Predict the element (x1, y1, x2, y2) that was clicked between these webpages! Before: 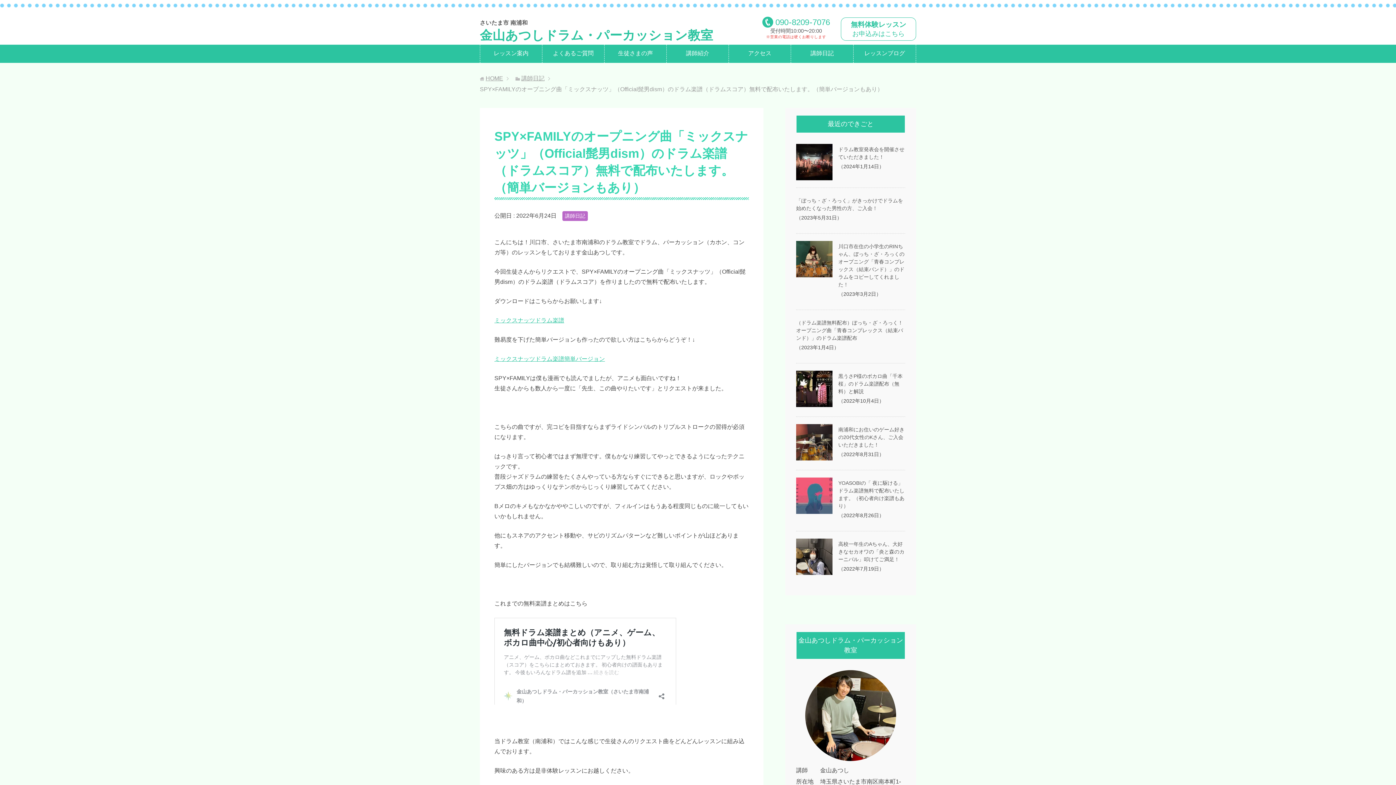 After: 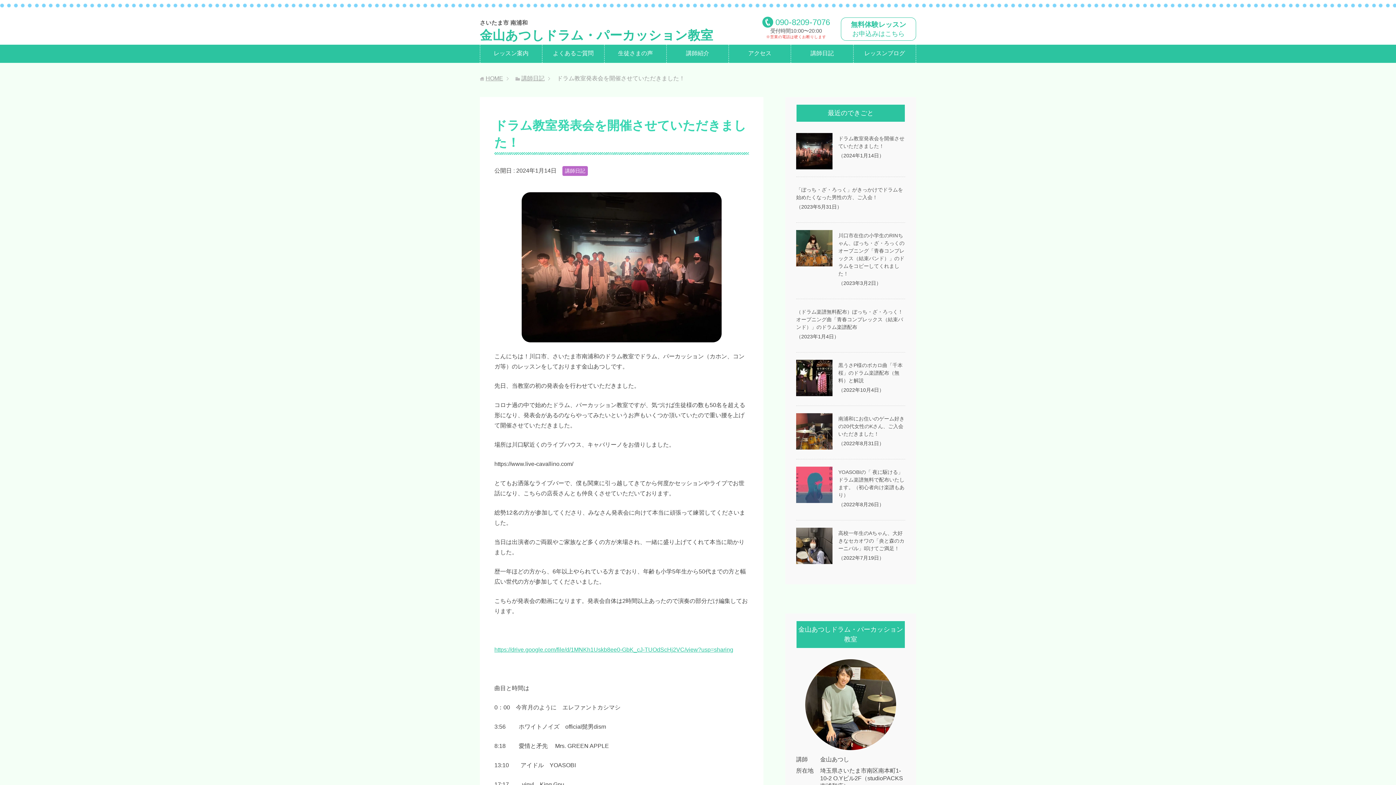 Action: label: ドラム教室発表会を開催させていただきました！ bbox: (838, 145, 905, 161)